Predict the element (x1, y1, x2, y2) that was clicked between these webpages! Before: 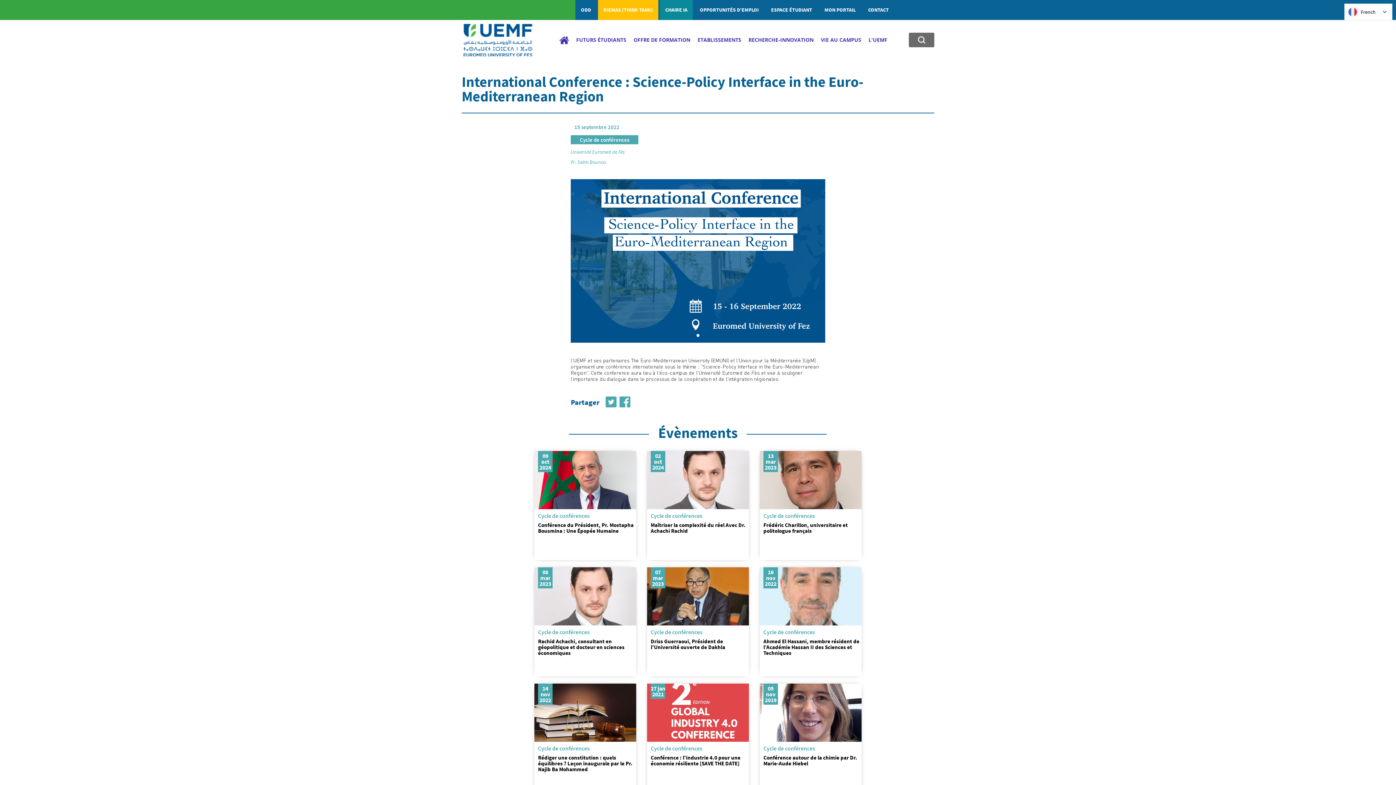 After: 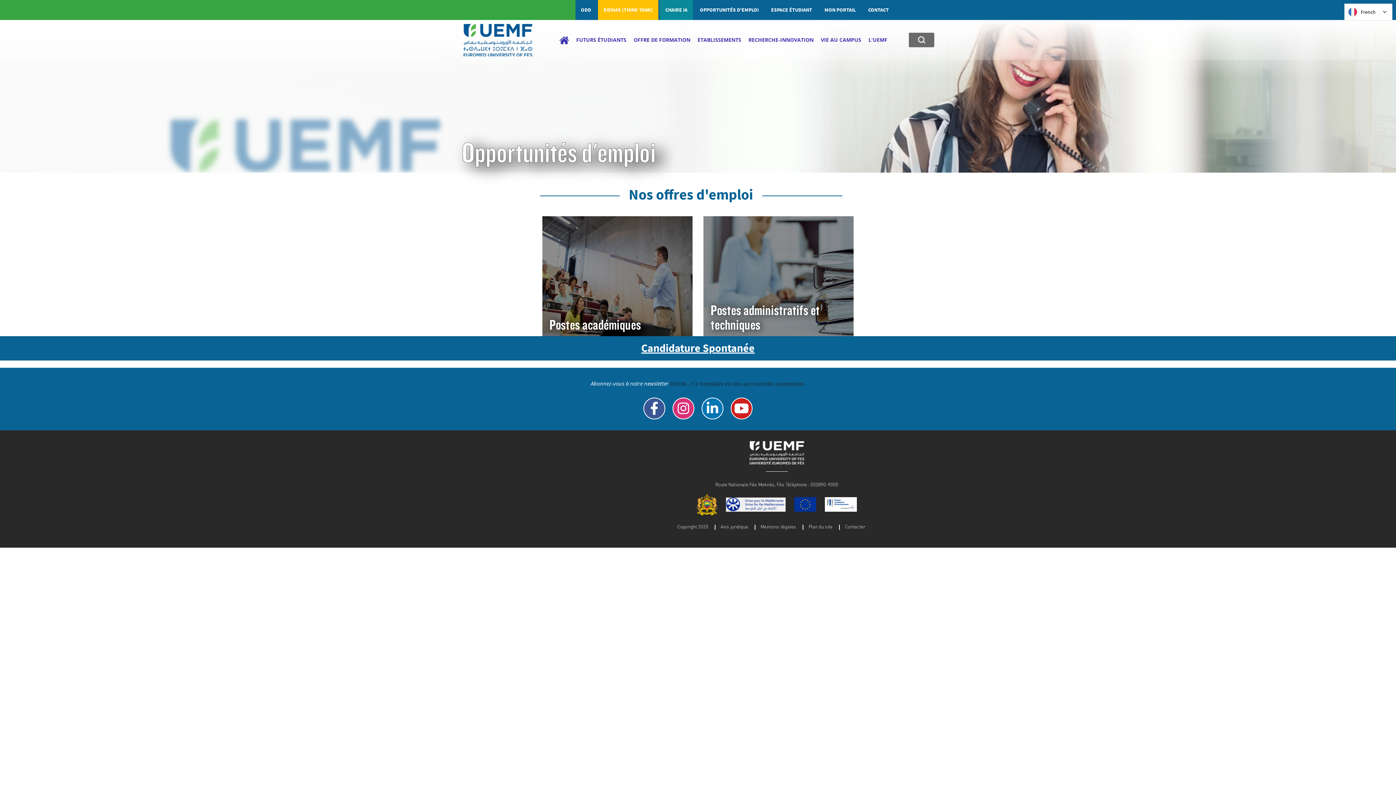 Action: bbox: (700, 6, 758, 13) label: OPPORTUNITÉS D'EMPLOI